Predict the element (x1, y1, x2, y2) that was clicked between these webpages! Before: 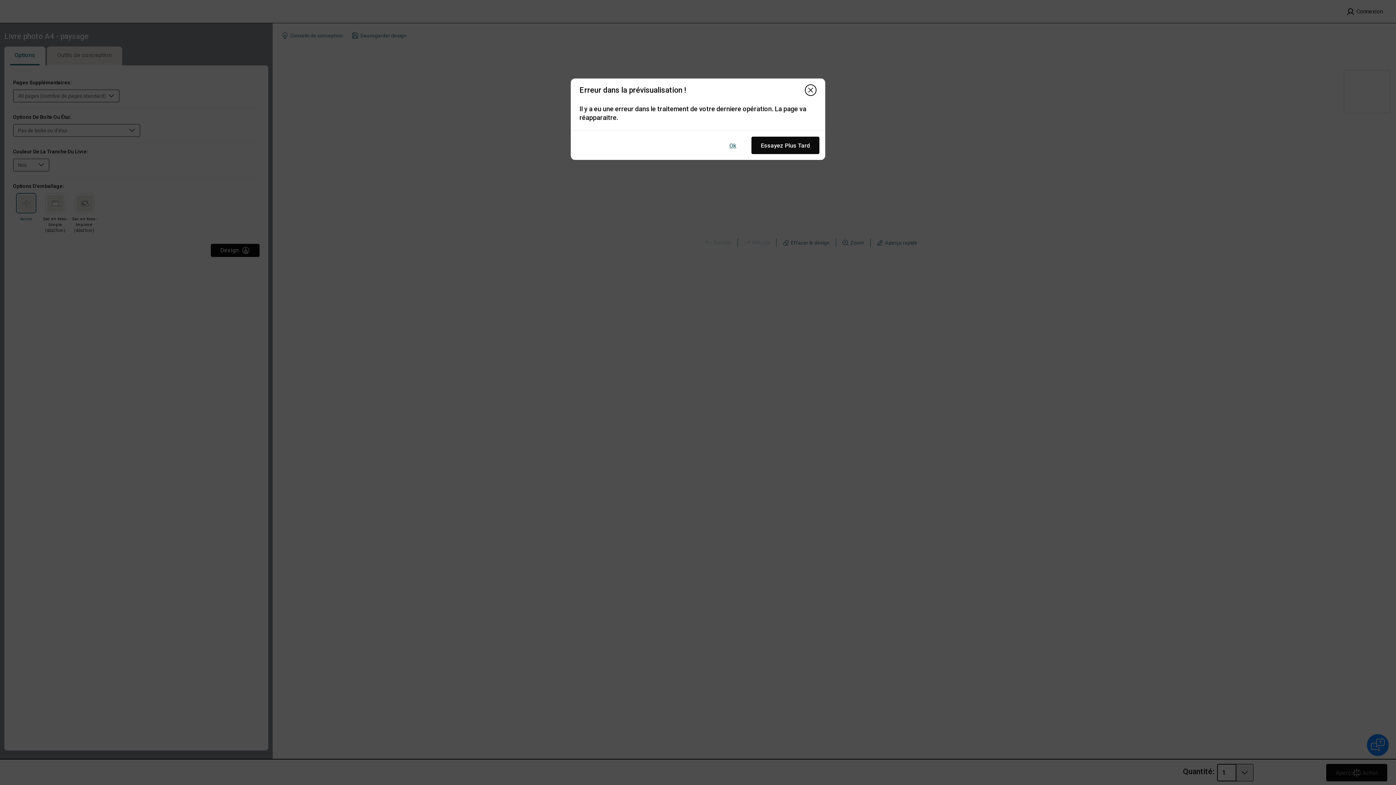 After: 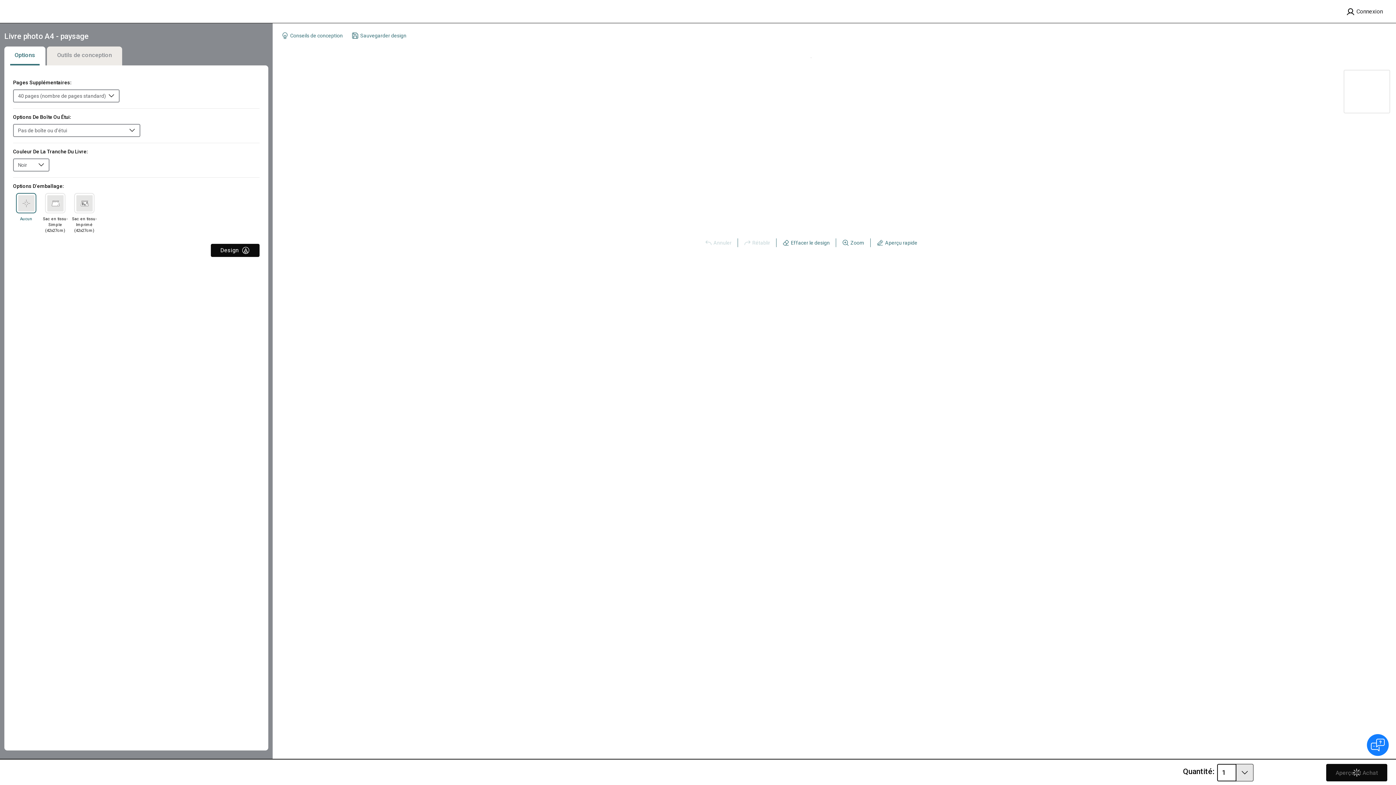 Action: bbox: (720, 136, 745, 154) label: Ok